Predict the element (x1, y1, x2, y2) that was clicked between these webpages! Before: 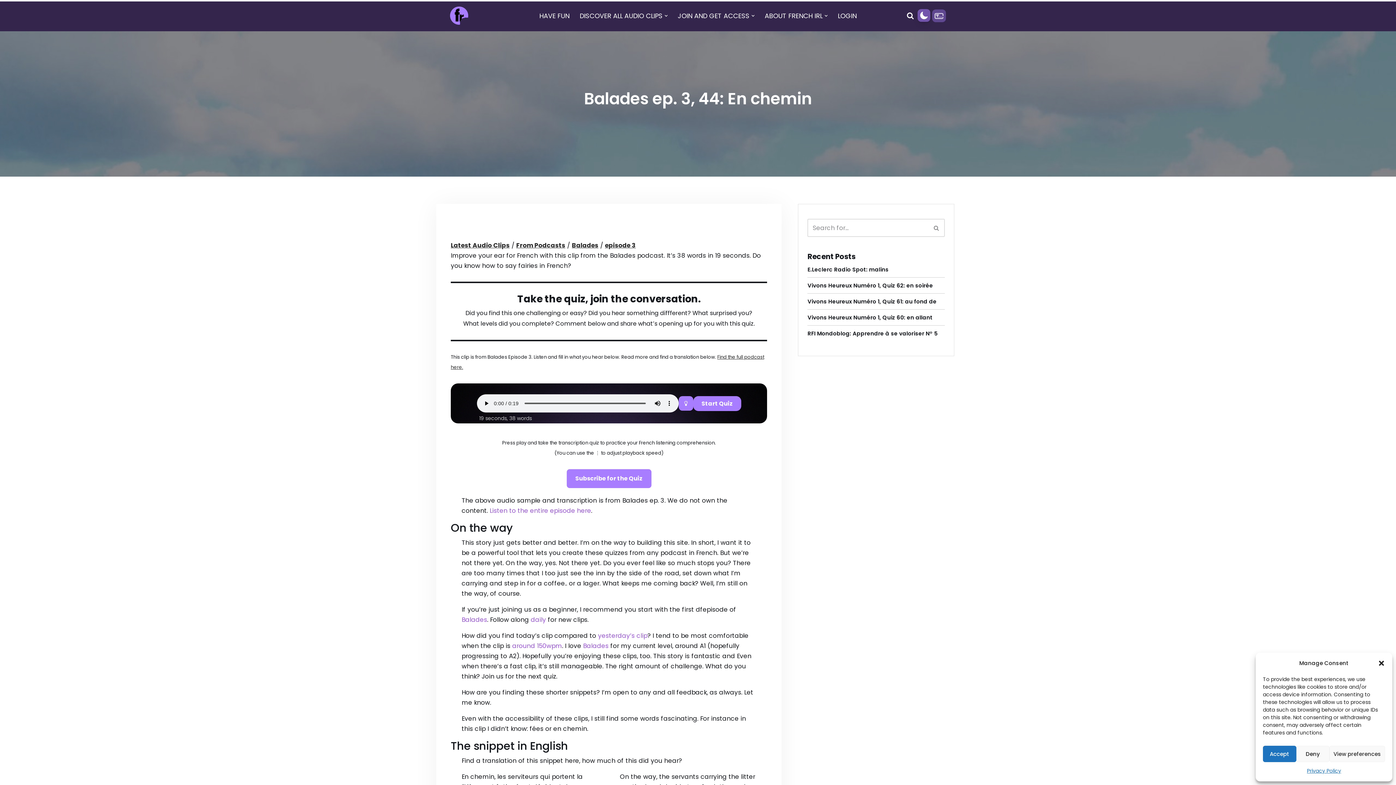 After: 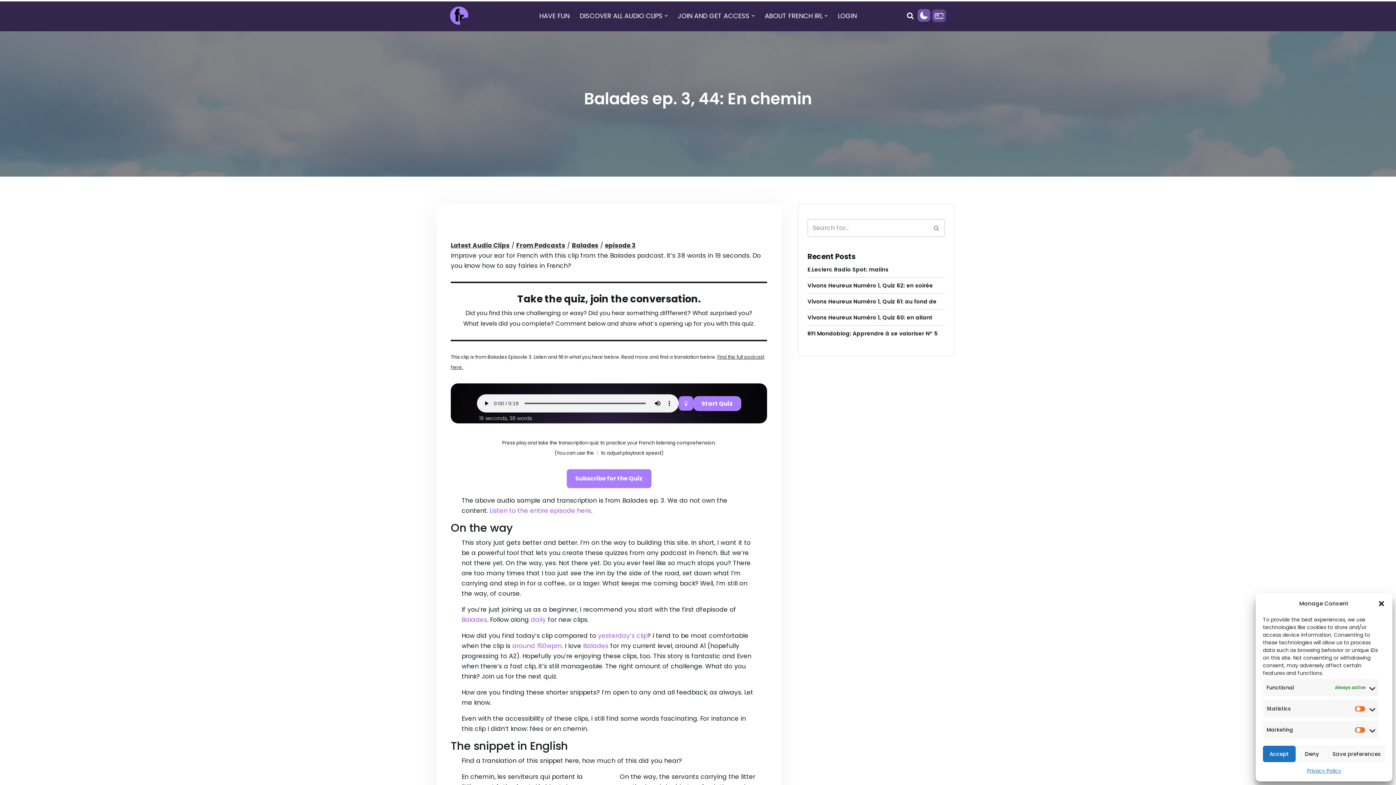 Action: bbox: (1329, 746, 1385, 762) label: View preferences